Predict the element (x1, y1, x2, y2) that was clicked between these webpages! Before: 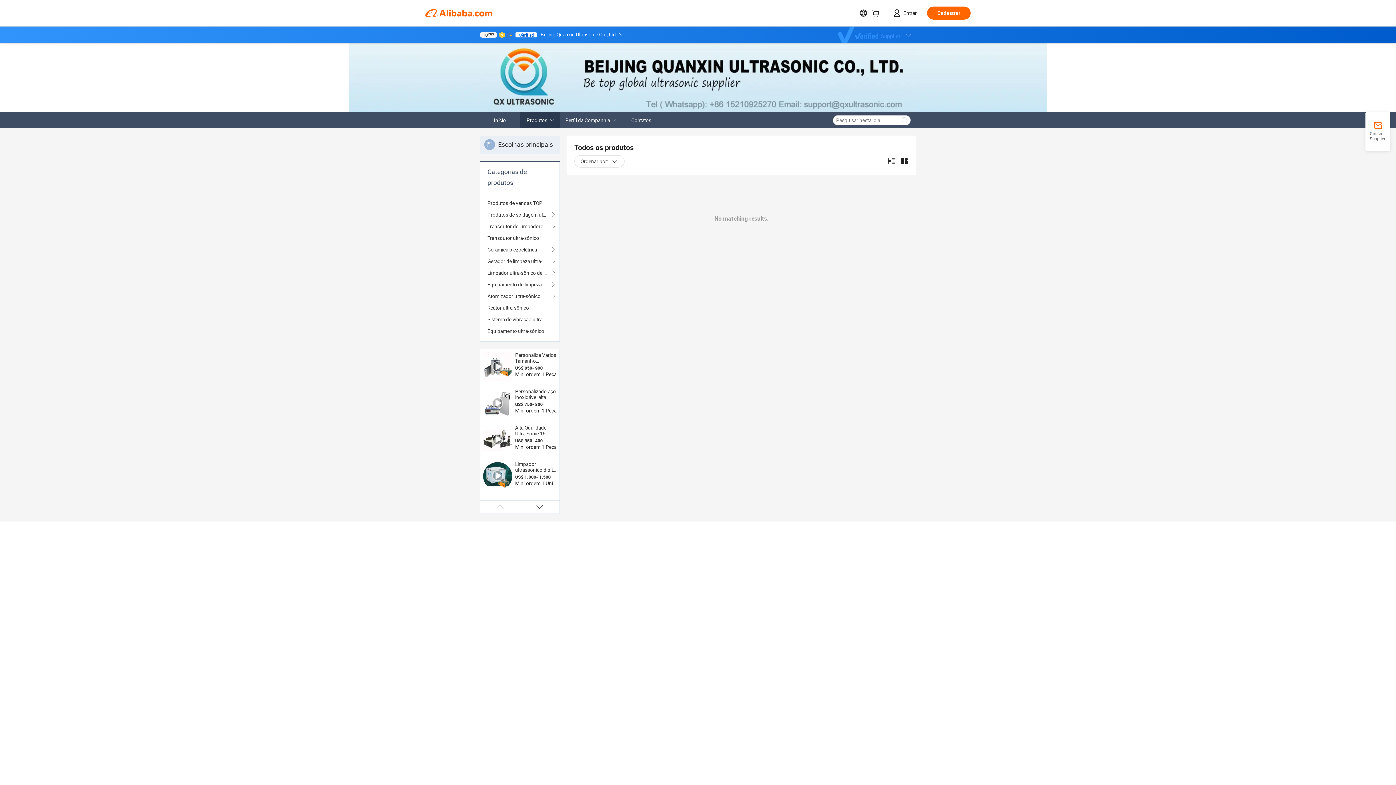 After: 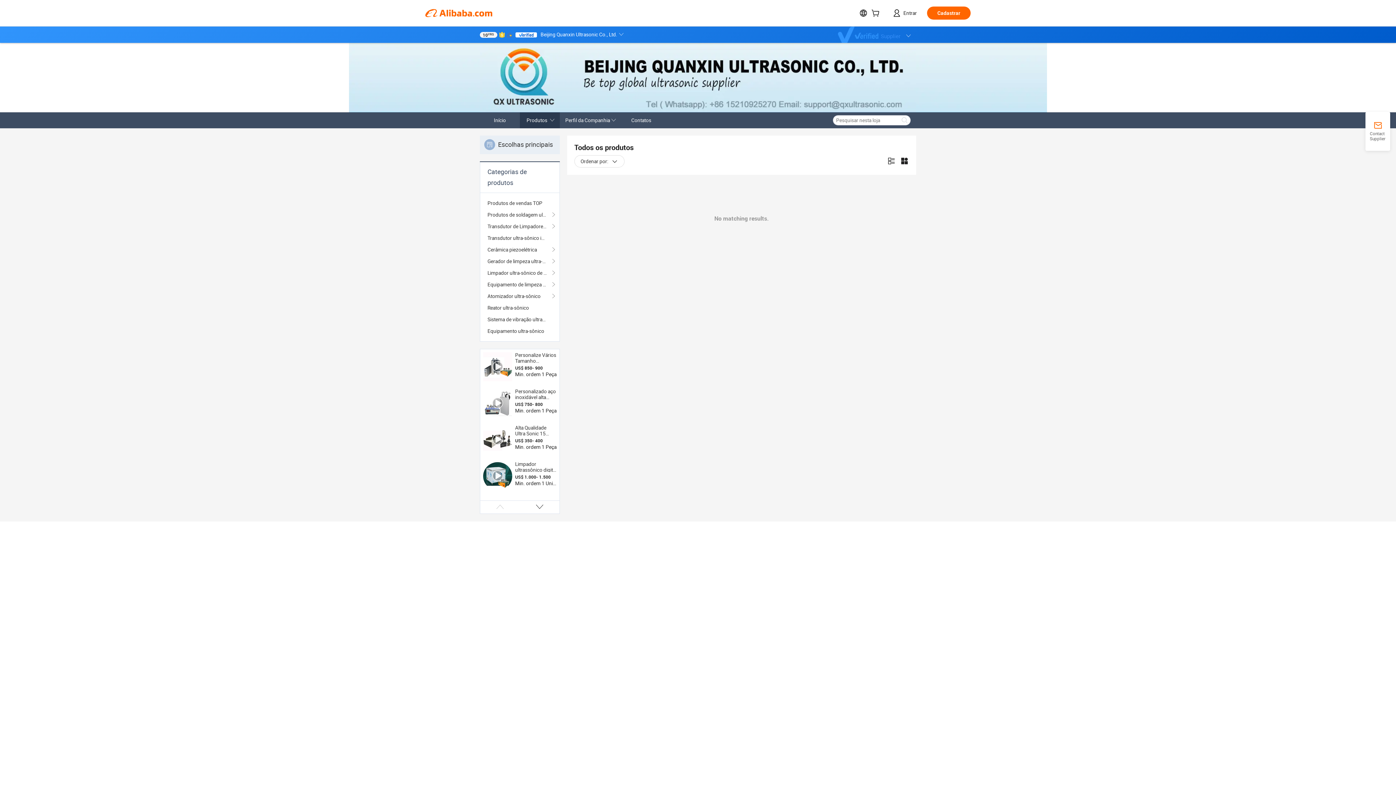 Action: bbox: (506, 31, 512, 37)